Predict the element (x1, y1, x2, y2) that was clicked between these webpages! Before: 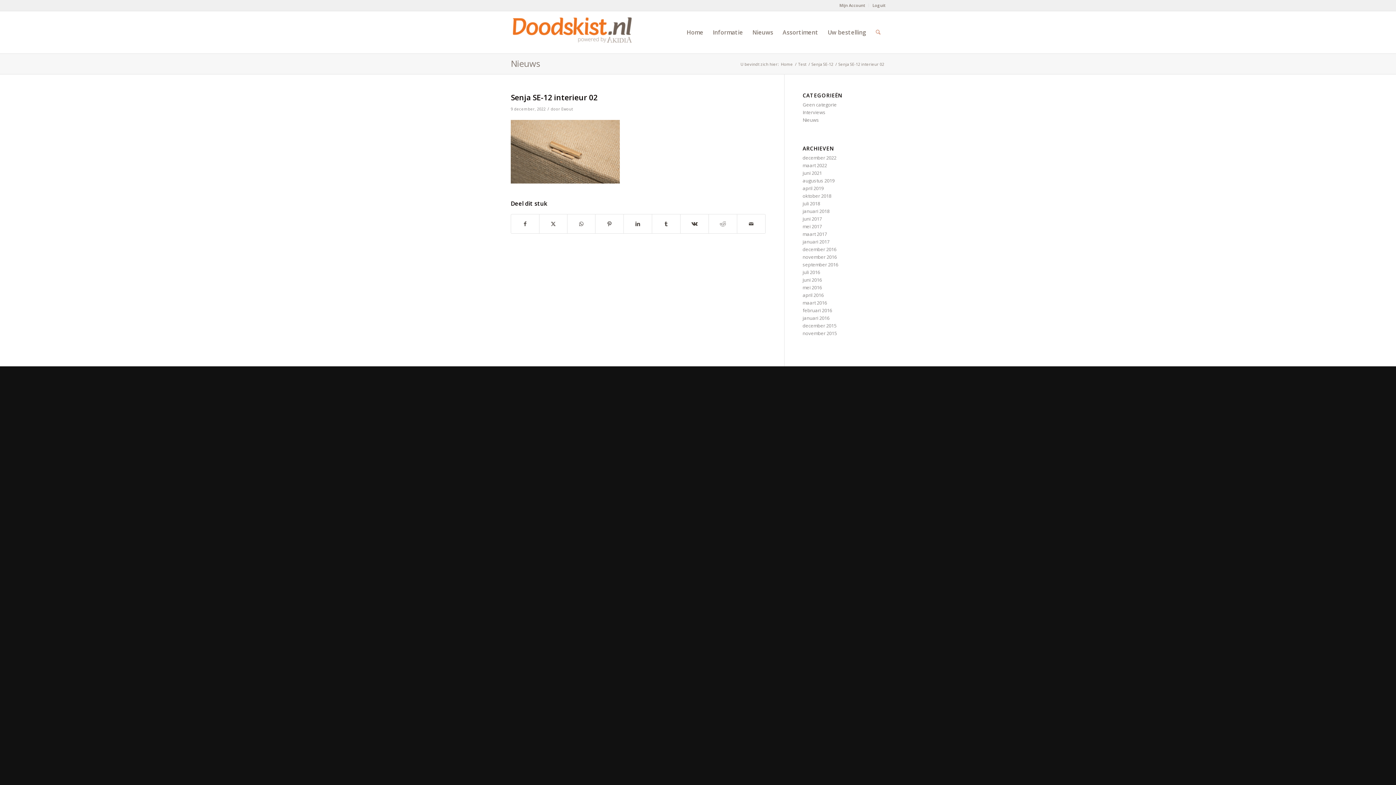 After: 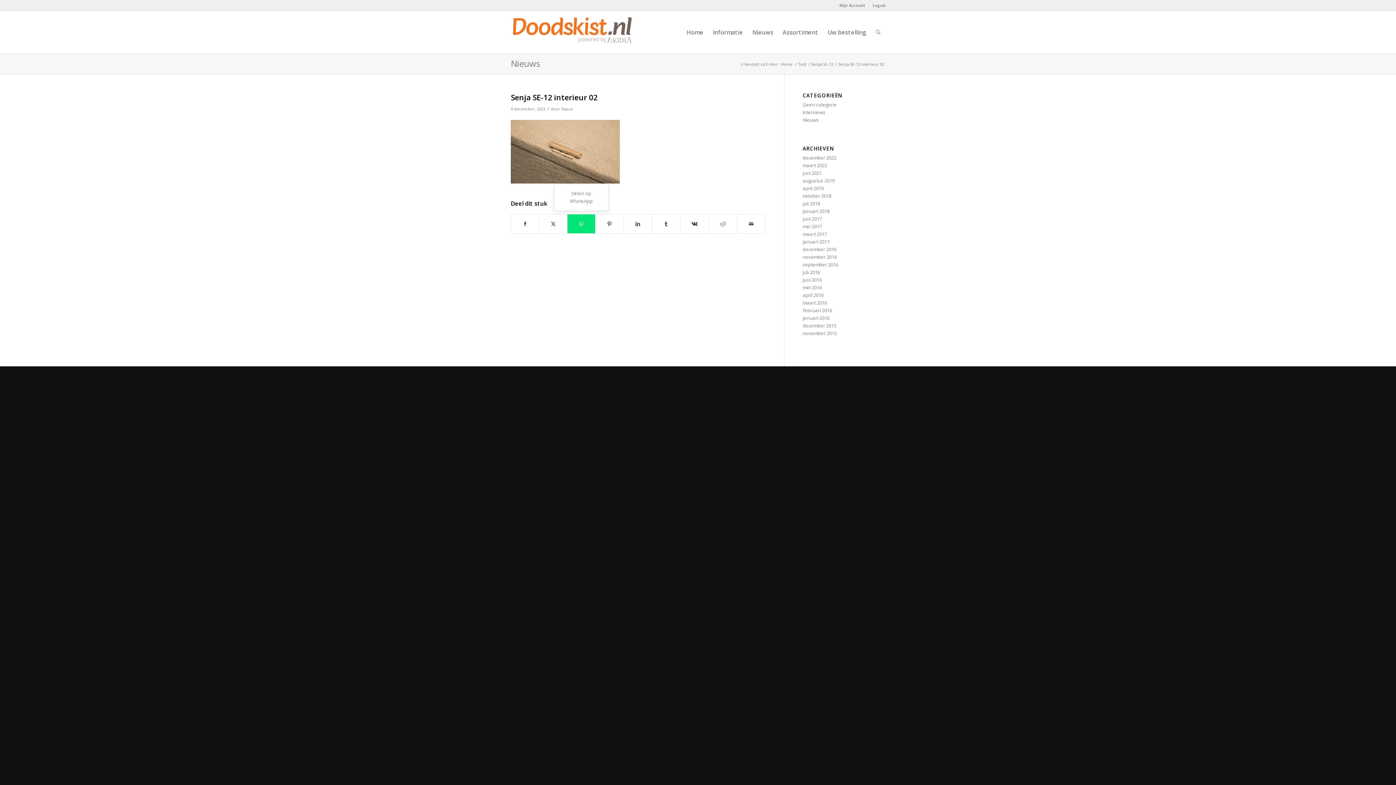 Action: label: Delen op WhatsApp bbox: (567, 214, 595, 233)